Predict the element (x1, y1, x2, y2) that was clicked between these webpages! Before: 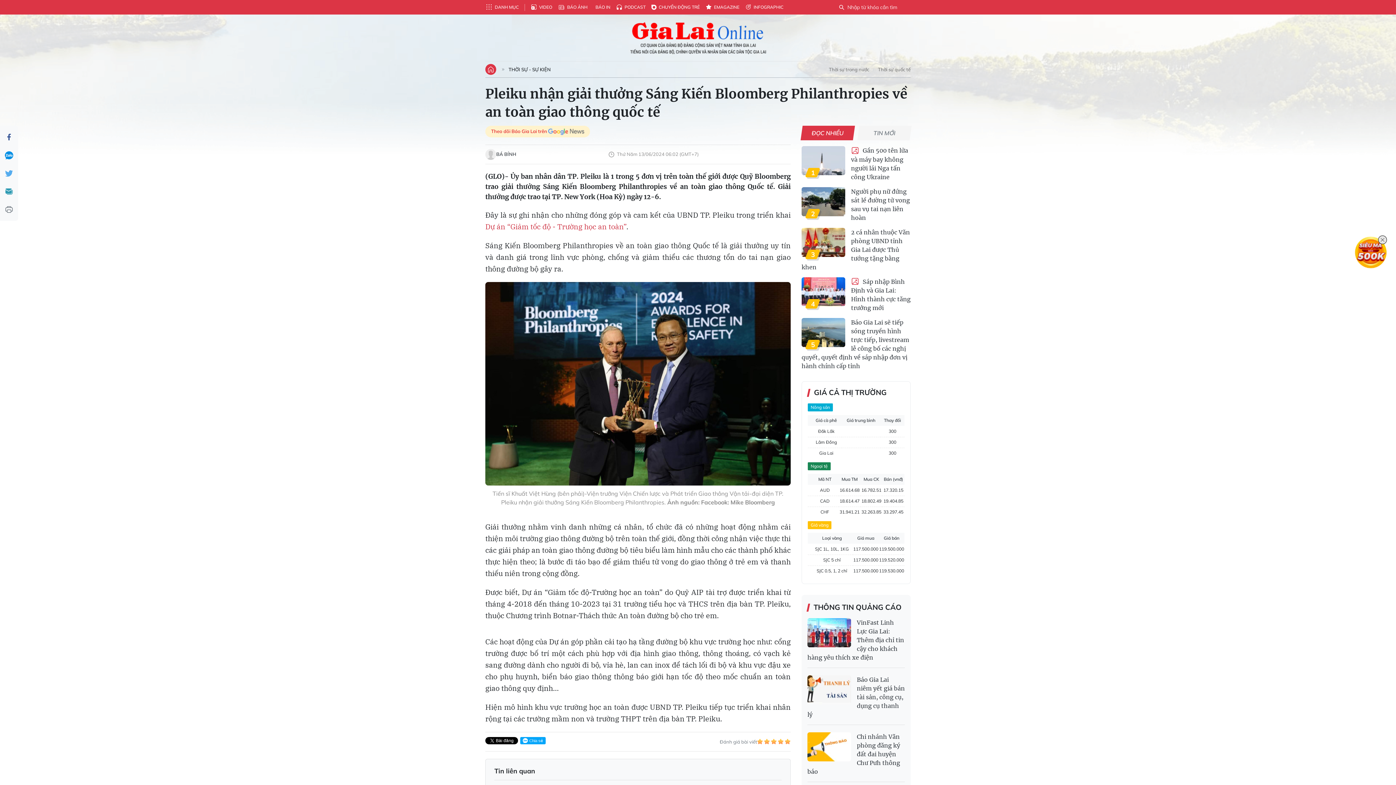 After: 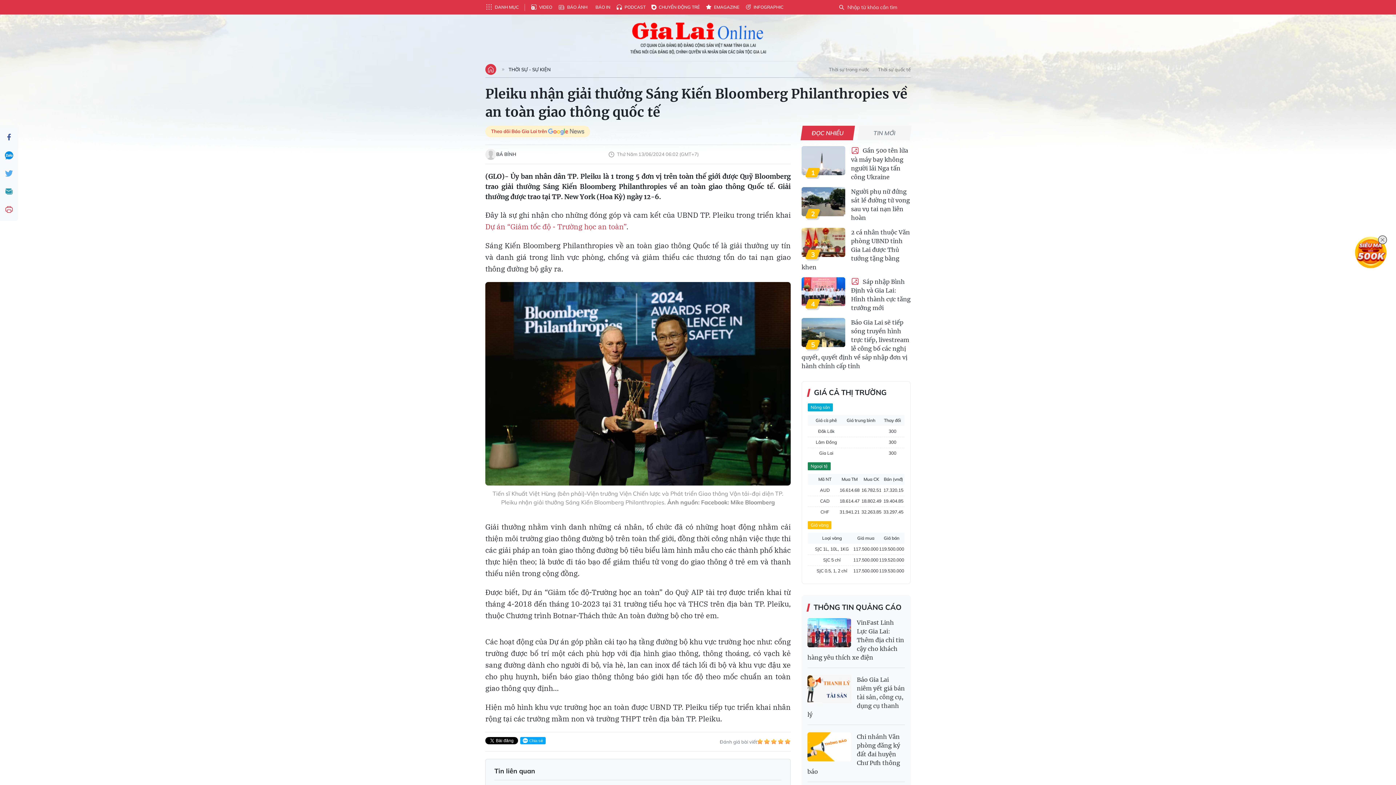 Action: bbox: (0, 200, 18, 218)